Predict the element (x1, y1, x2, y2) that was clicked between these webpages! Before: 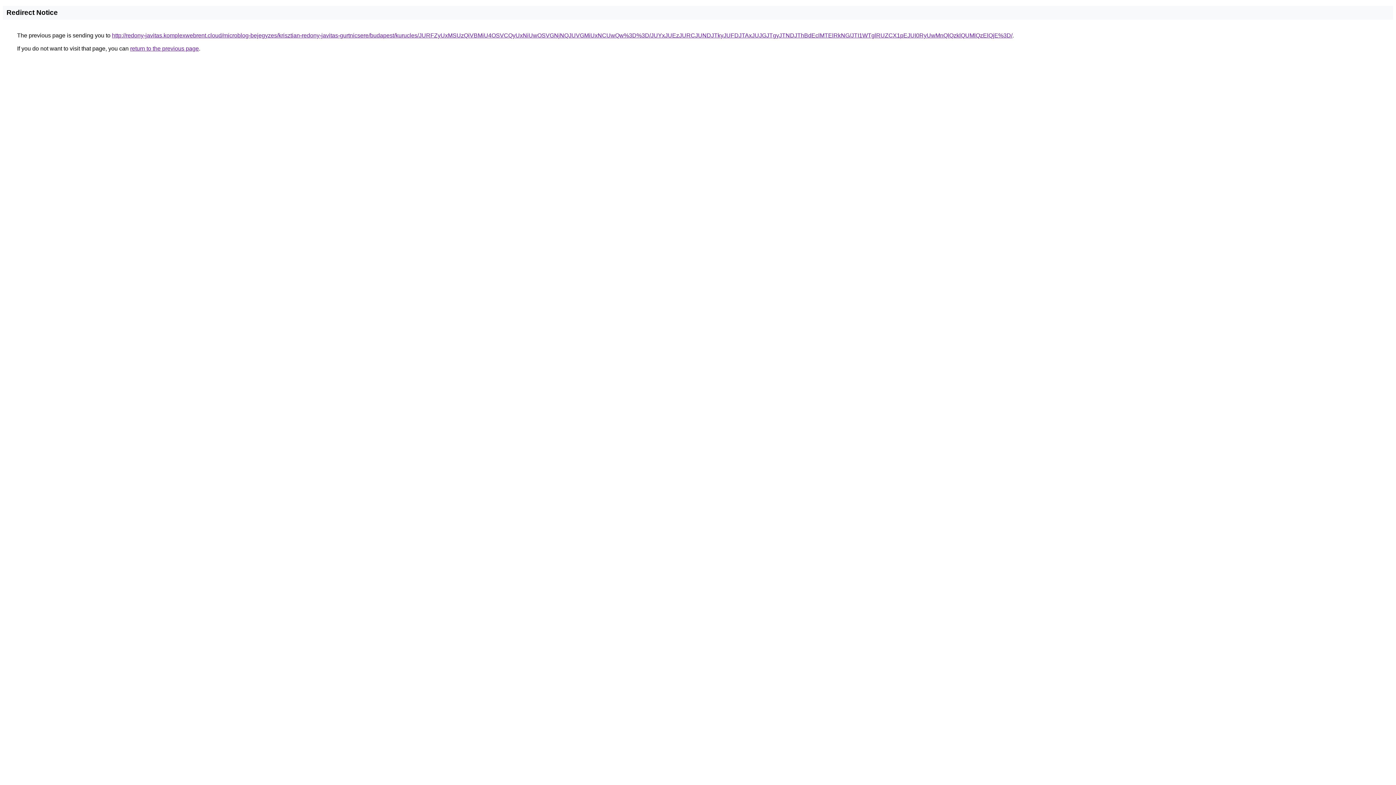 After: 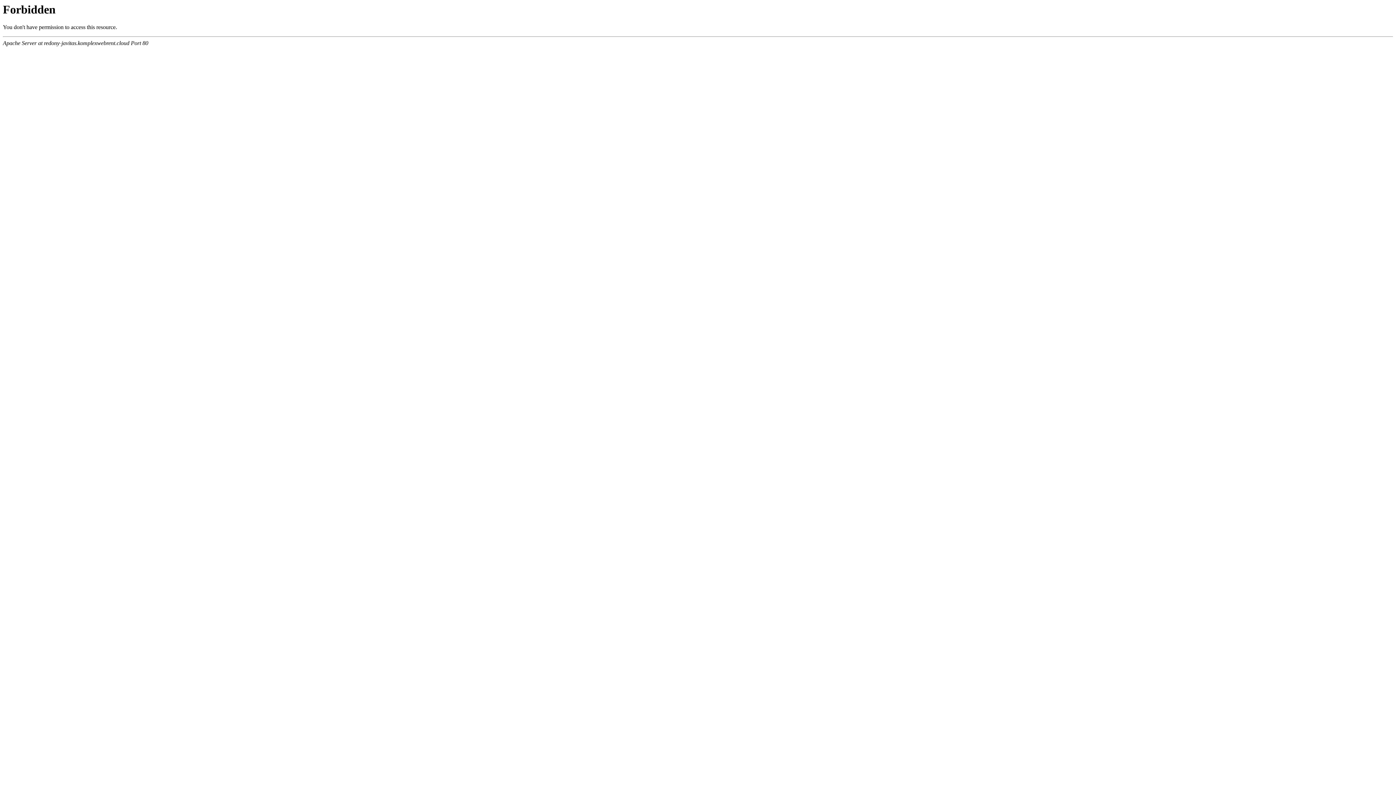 Action: label: http://redony-javitas.komplexwebrent.cloud/microblog-bejegyzes/krisztian-redony-javitas-gurtnicsere/budapest/kurucles/JURFZyUxMSUzQiVBMiU4OSVCQyUxNiUwOSVGNjNQJUVGMiUxNCUwQw%3D%3D/JUYxJUEzJURCJUNDJTkyJUFDJTAxJUJGJTgyJTNDJThBdEclMTElRkNG/JTI1WTglRUZCX1pEJUI0RyUwMnQlQzklQUMlQzElQjE%3D/ bbox: (112, 32, 1012, 38)